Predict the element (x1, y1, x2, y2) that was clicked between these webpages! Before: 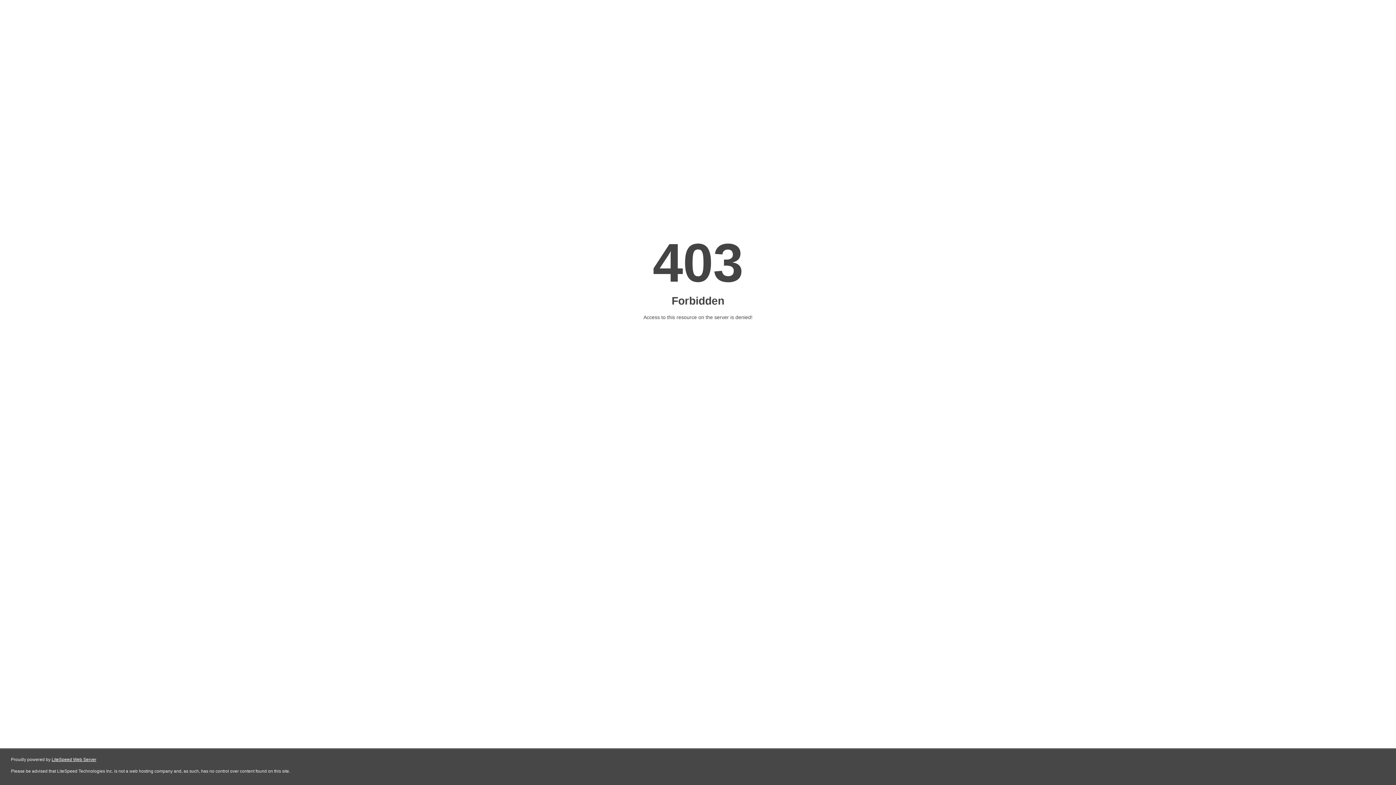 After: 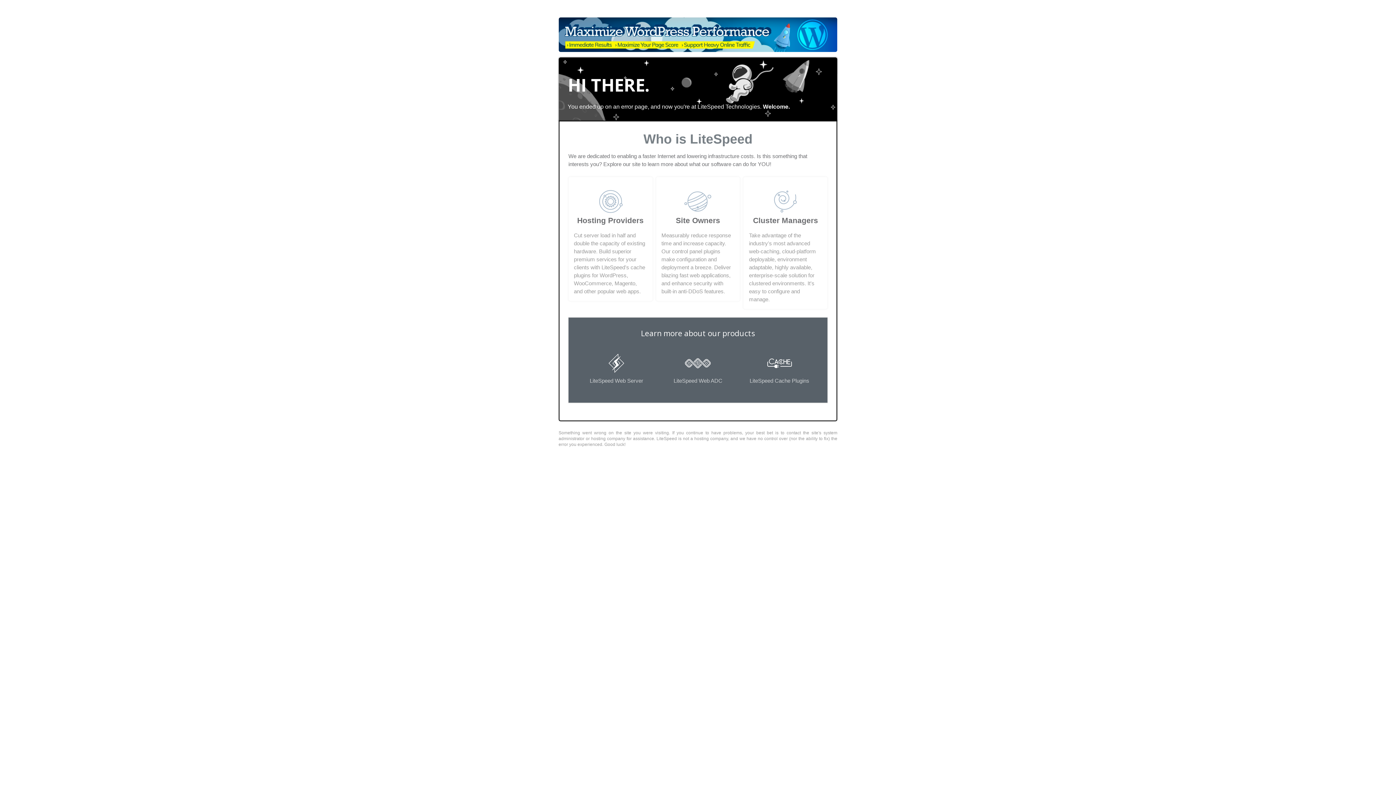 Action: label: LiteSpeed Web Server bbox: (51, 757, 96, 762)